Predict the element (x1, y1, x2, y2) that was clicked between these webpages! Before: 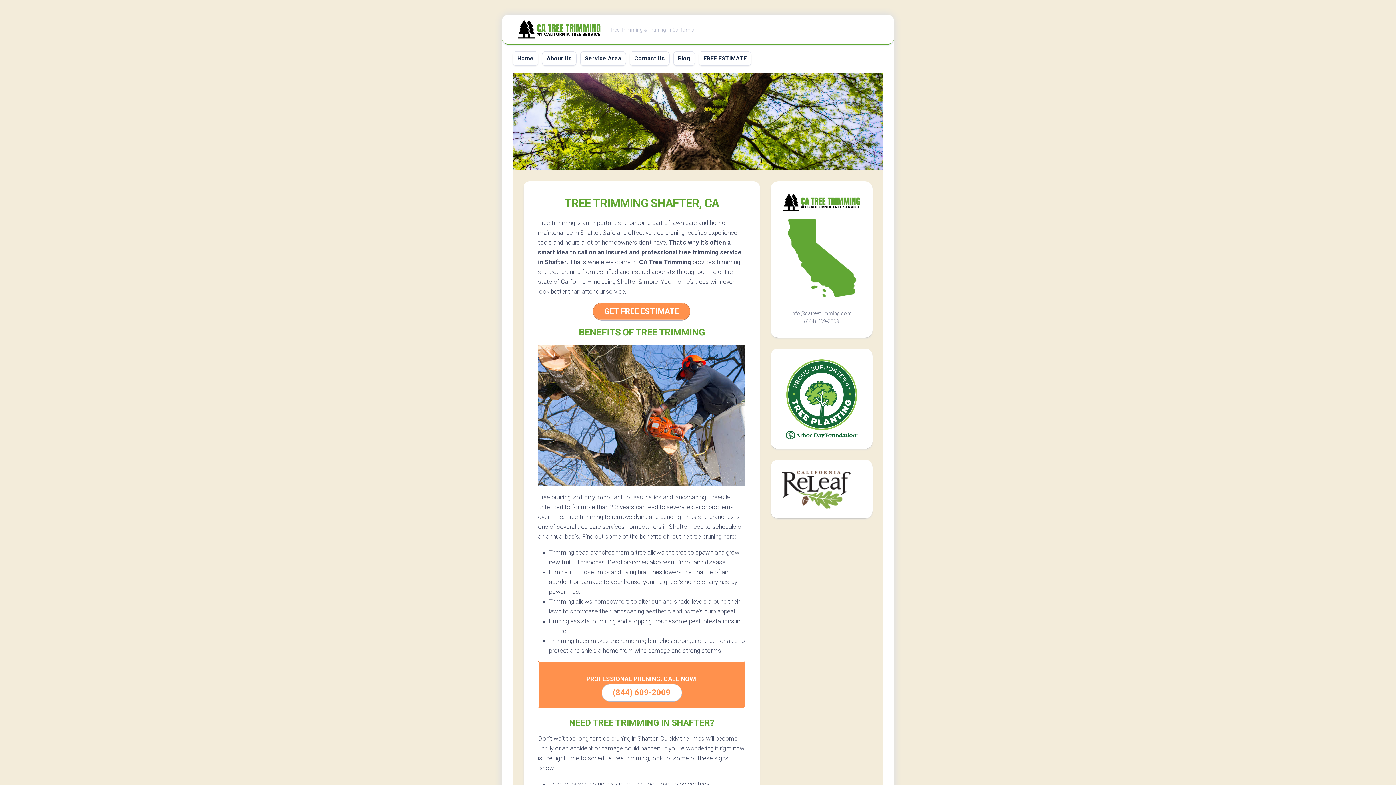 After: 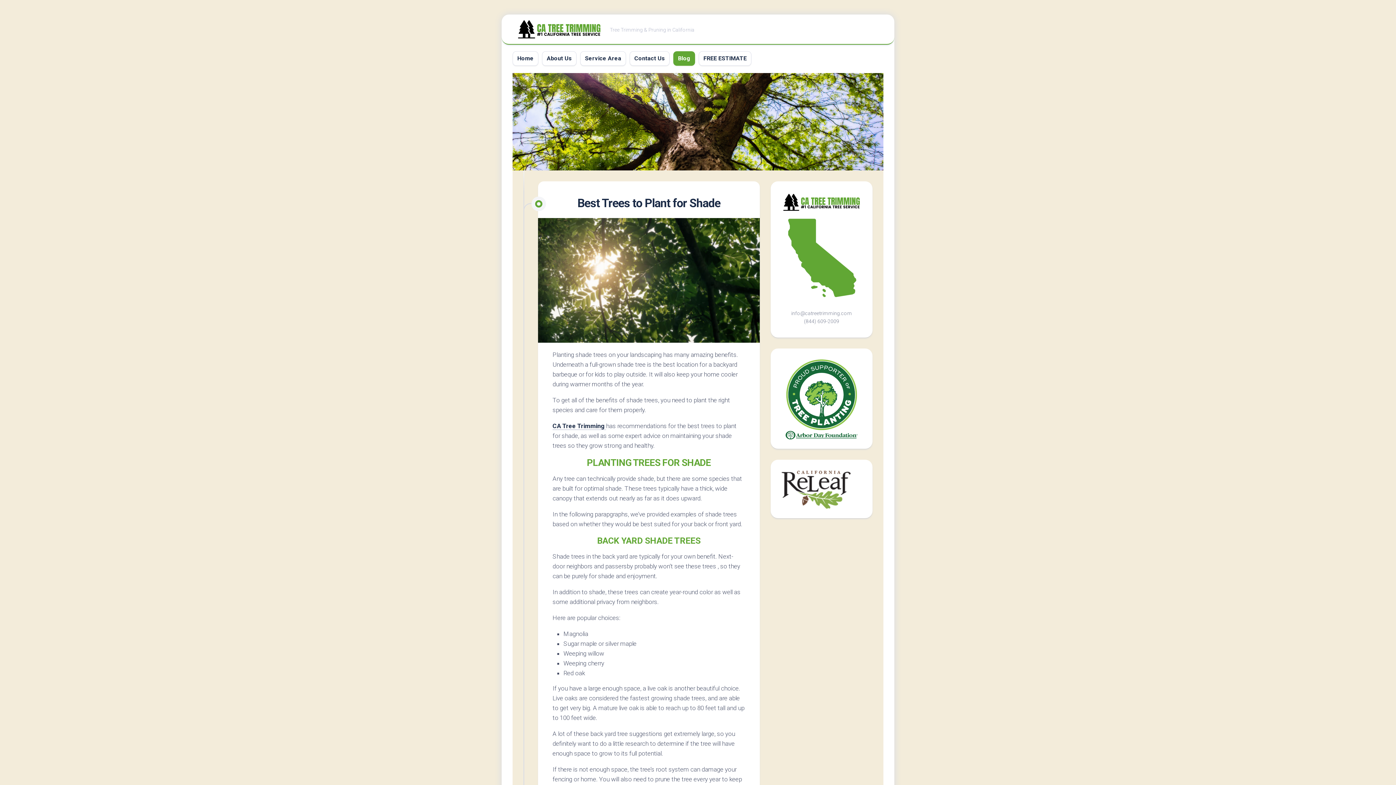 Action: label: Blog bbox: (678, 54, 690, 62)